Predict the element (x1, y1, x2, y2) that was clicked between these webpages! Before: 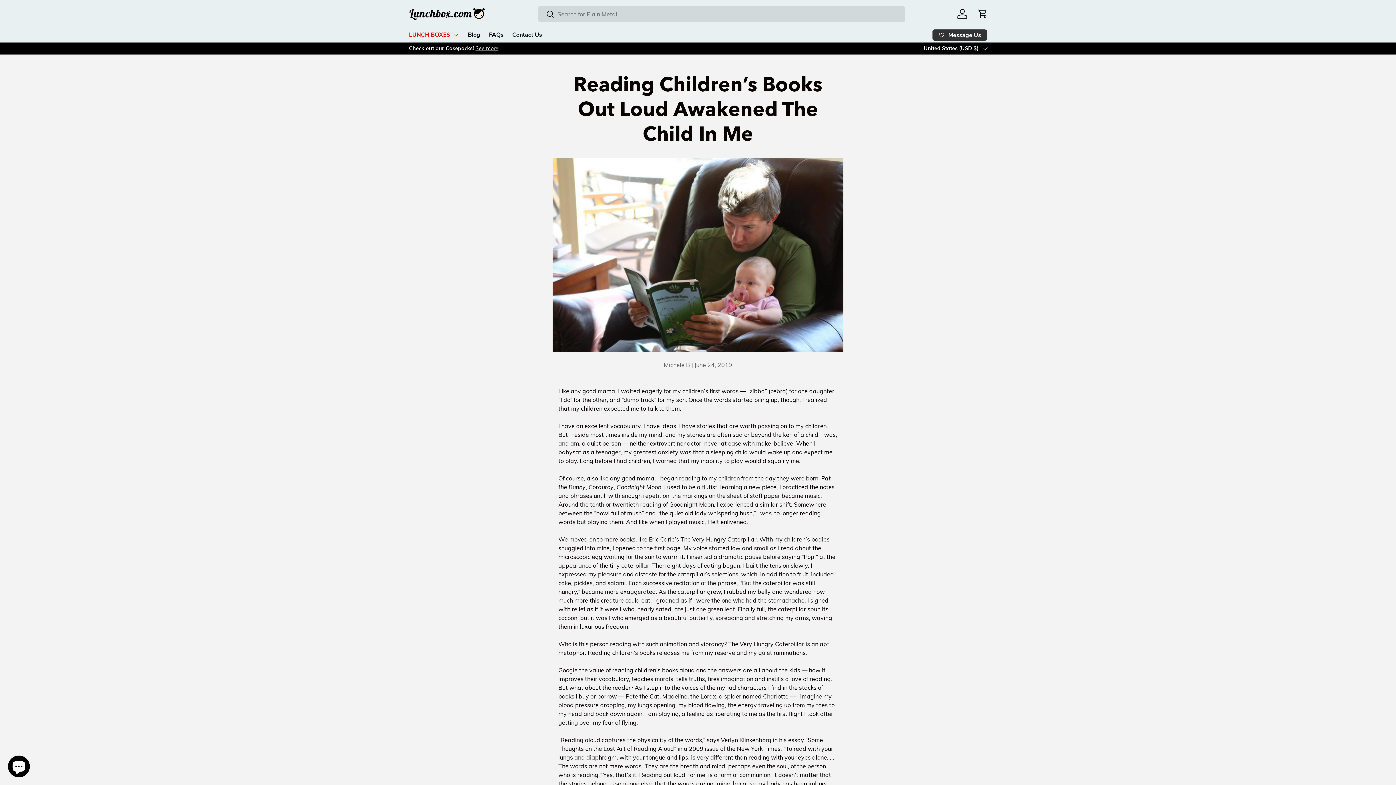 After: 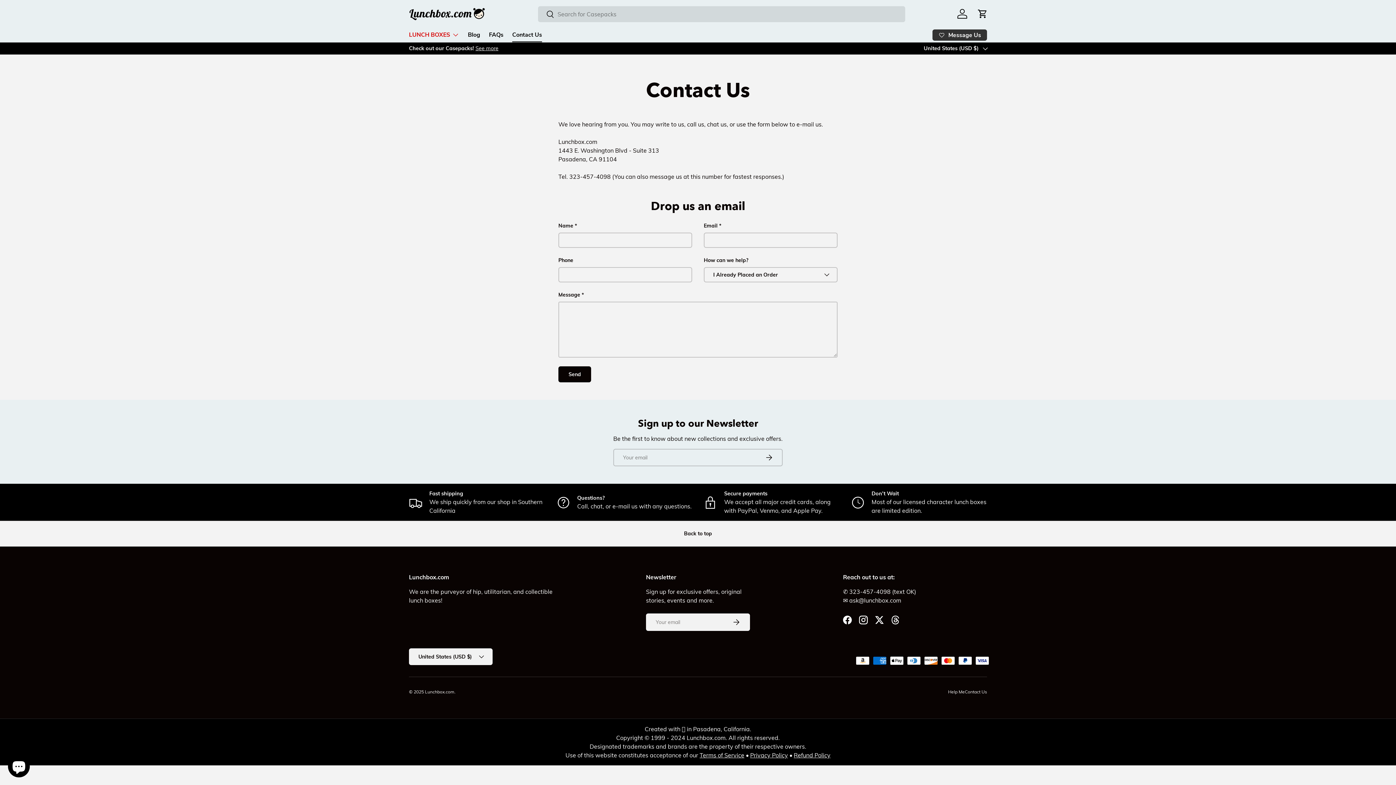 Action: bbox: (932, 29, 987, 40) label: Message Us